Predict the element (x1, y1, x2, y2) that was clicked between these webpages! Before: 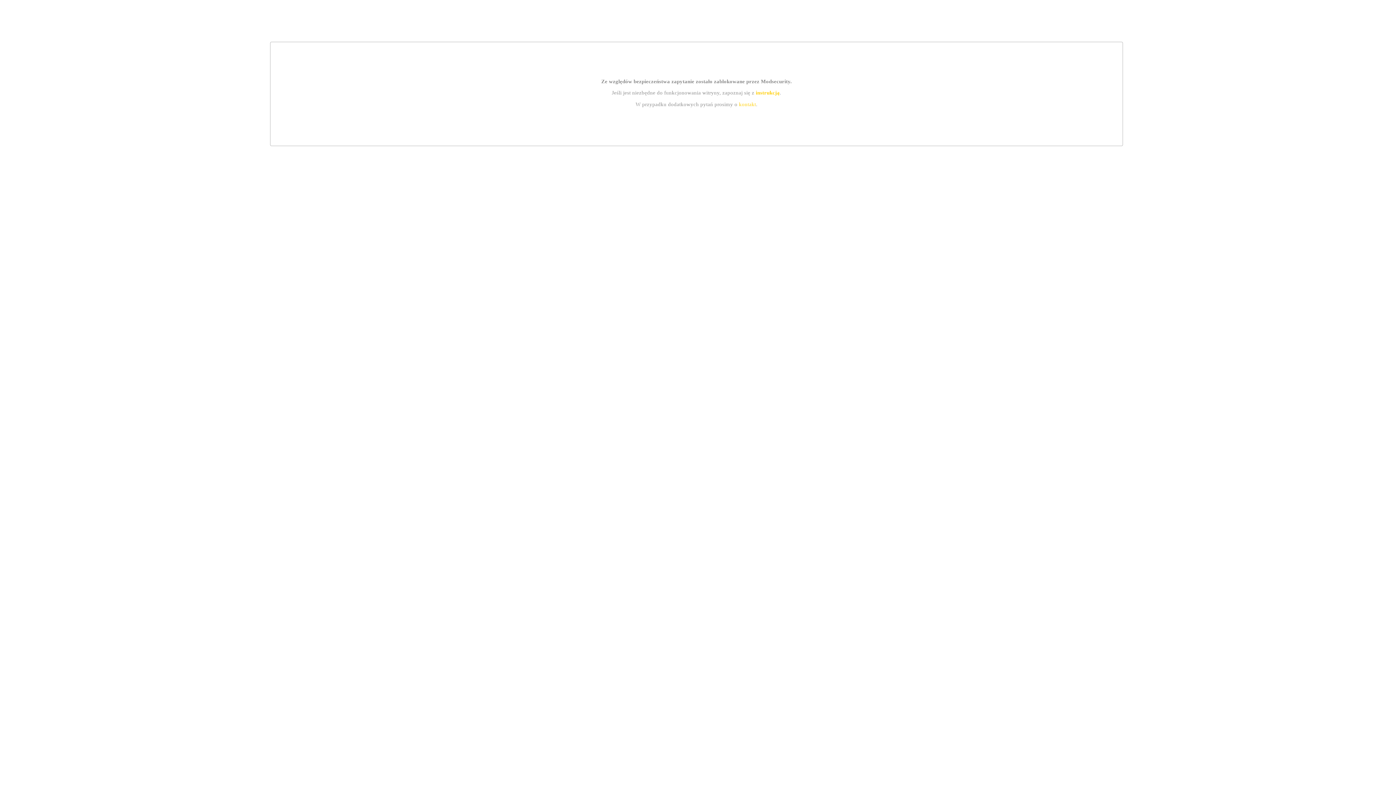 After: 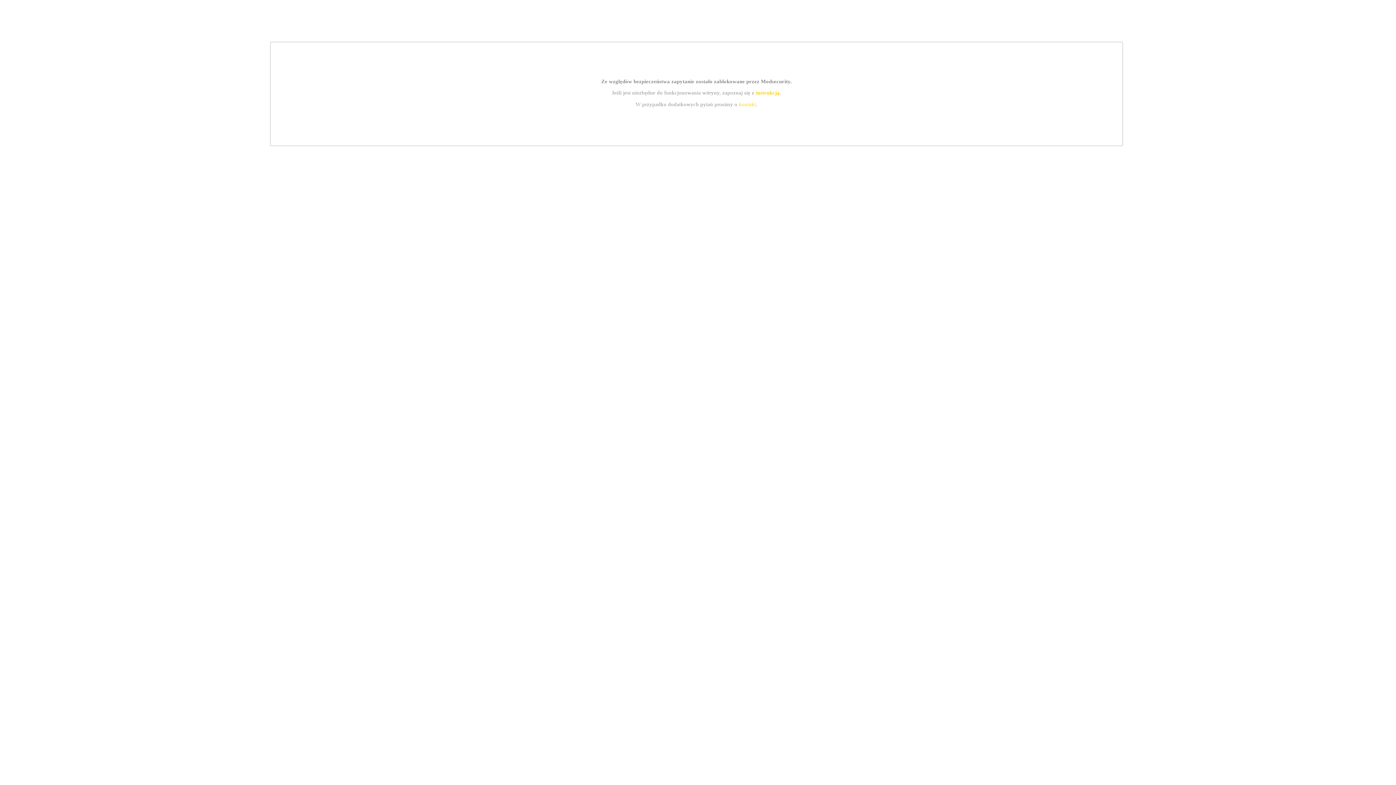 Action: bbox: (739, 101, 756, 107) label: kontakt